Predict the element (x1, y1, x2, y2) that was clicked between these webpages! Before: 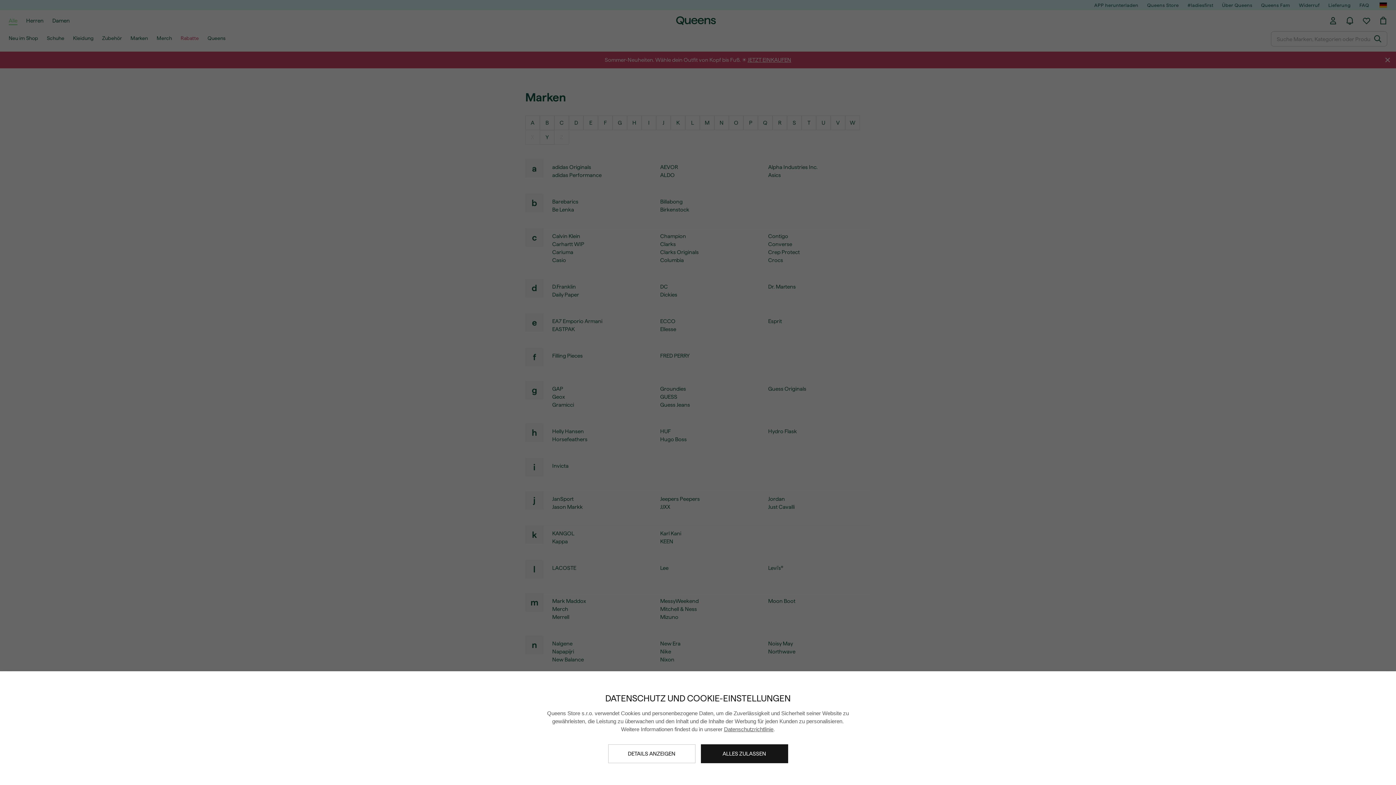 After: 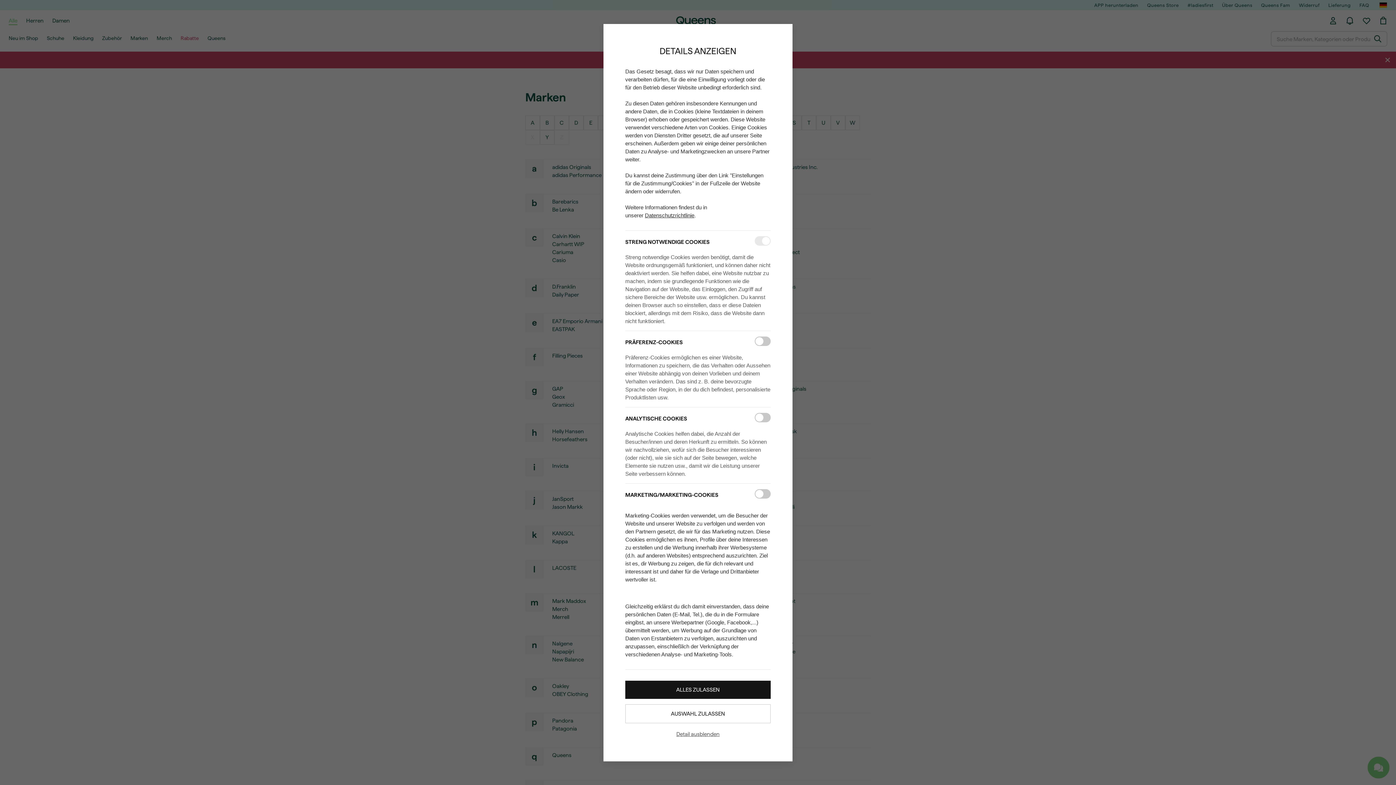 Action: bbox: (608, 744, 695, 763) label: DETAILS ANZEIGEN